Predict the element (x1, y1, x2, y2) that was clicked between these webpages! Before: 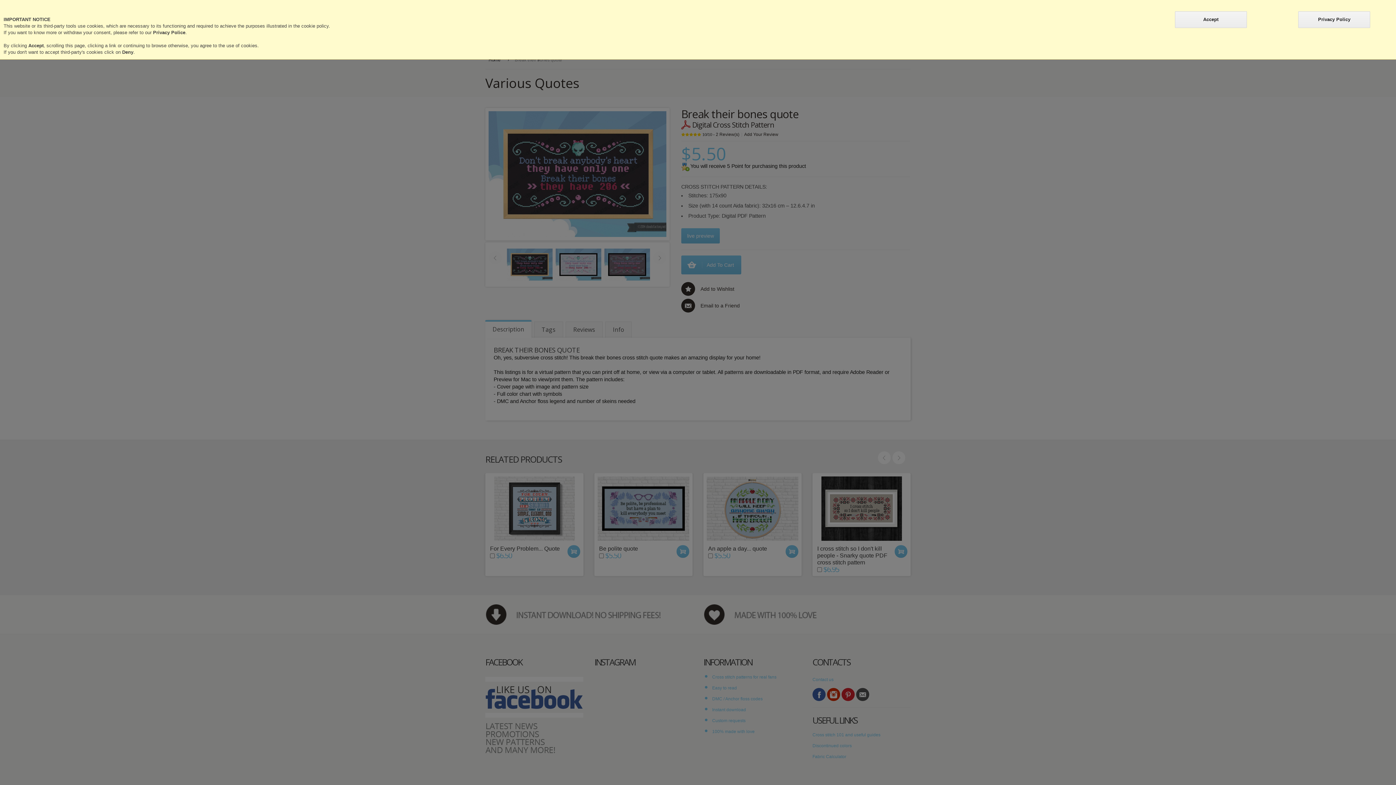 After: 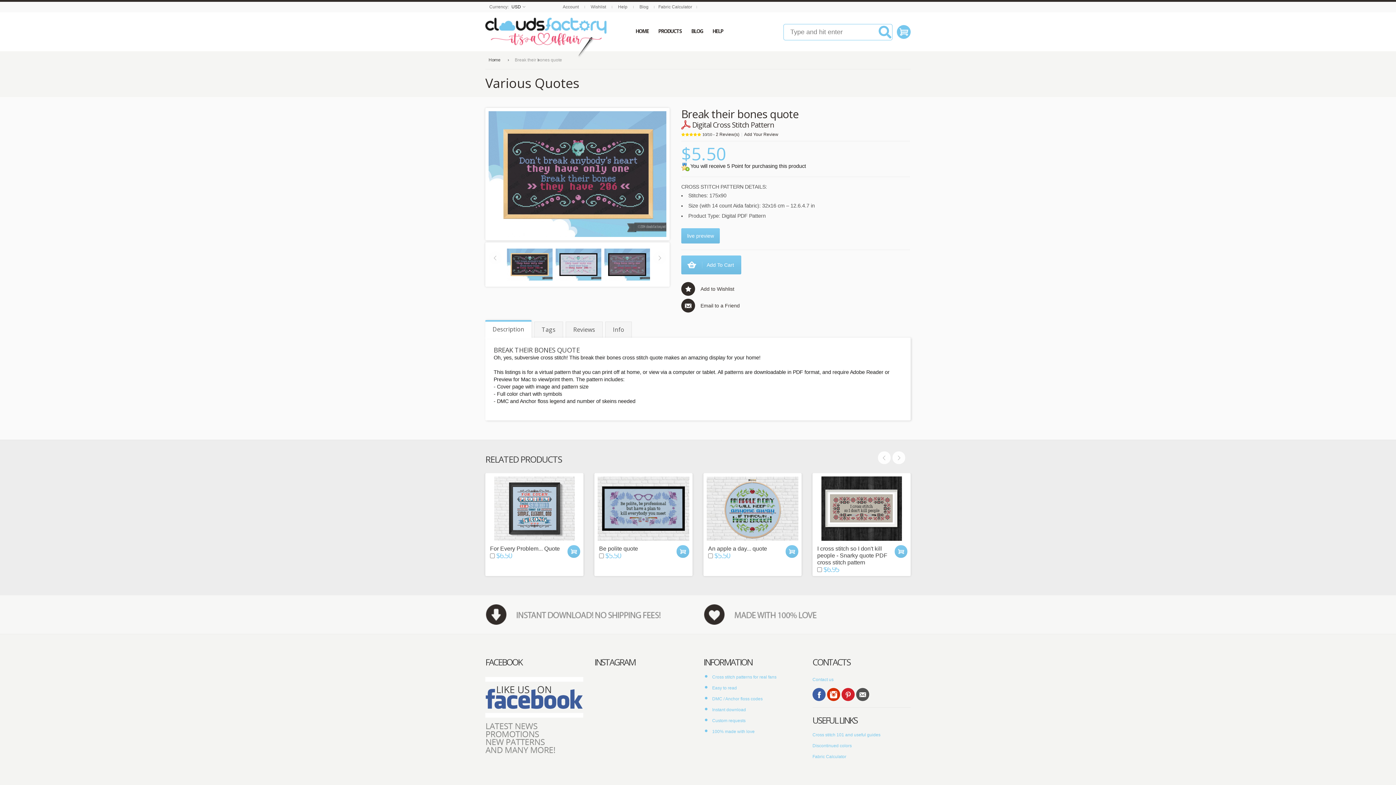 Action: bbox: (1175, 11, 1247, 28) label: Accept